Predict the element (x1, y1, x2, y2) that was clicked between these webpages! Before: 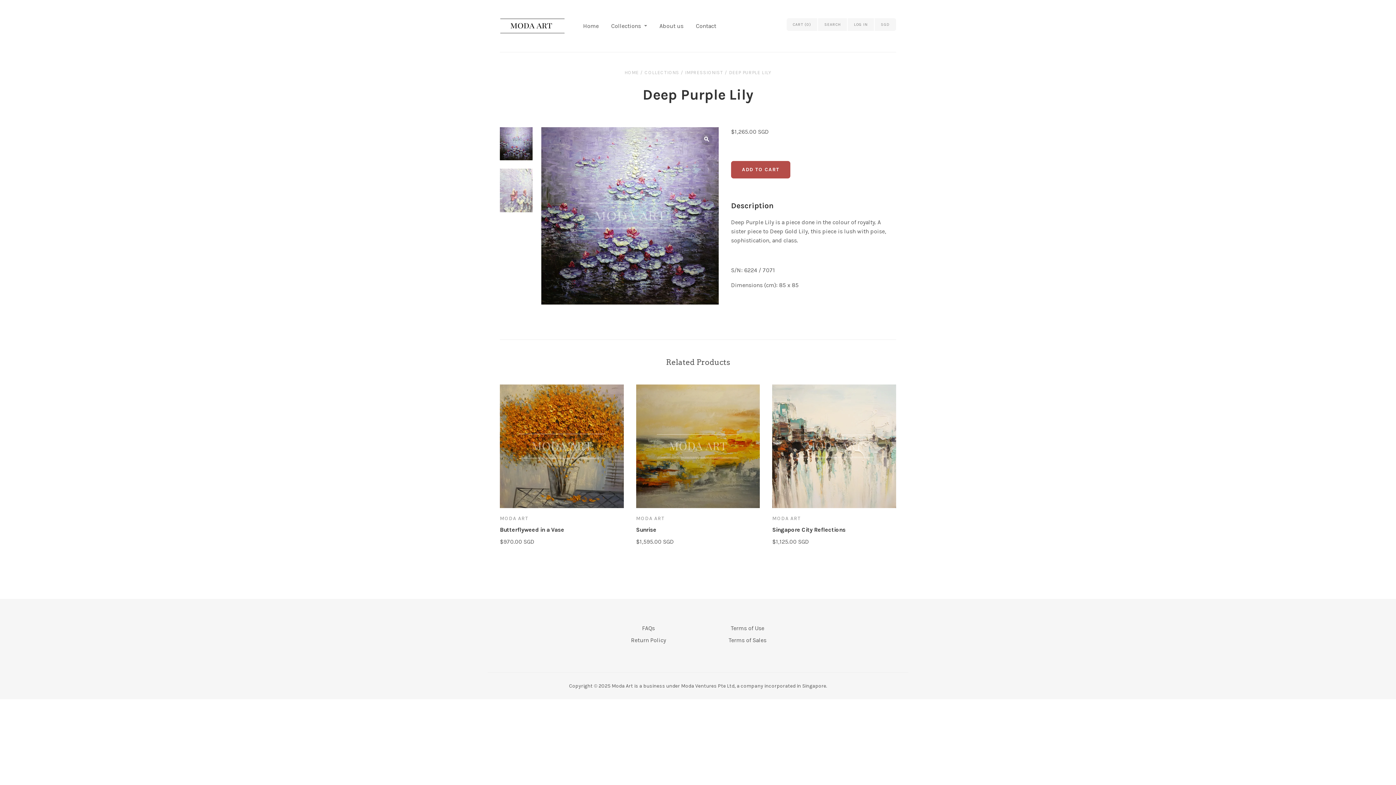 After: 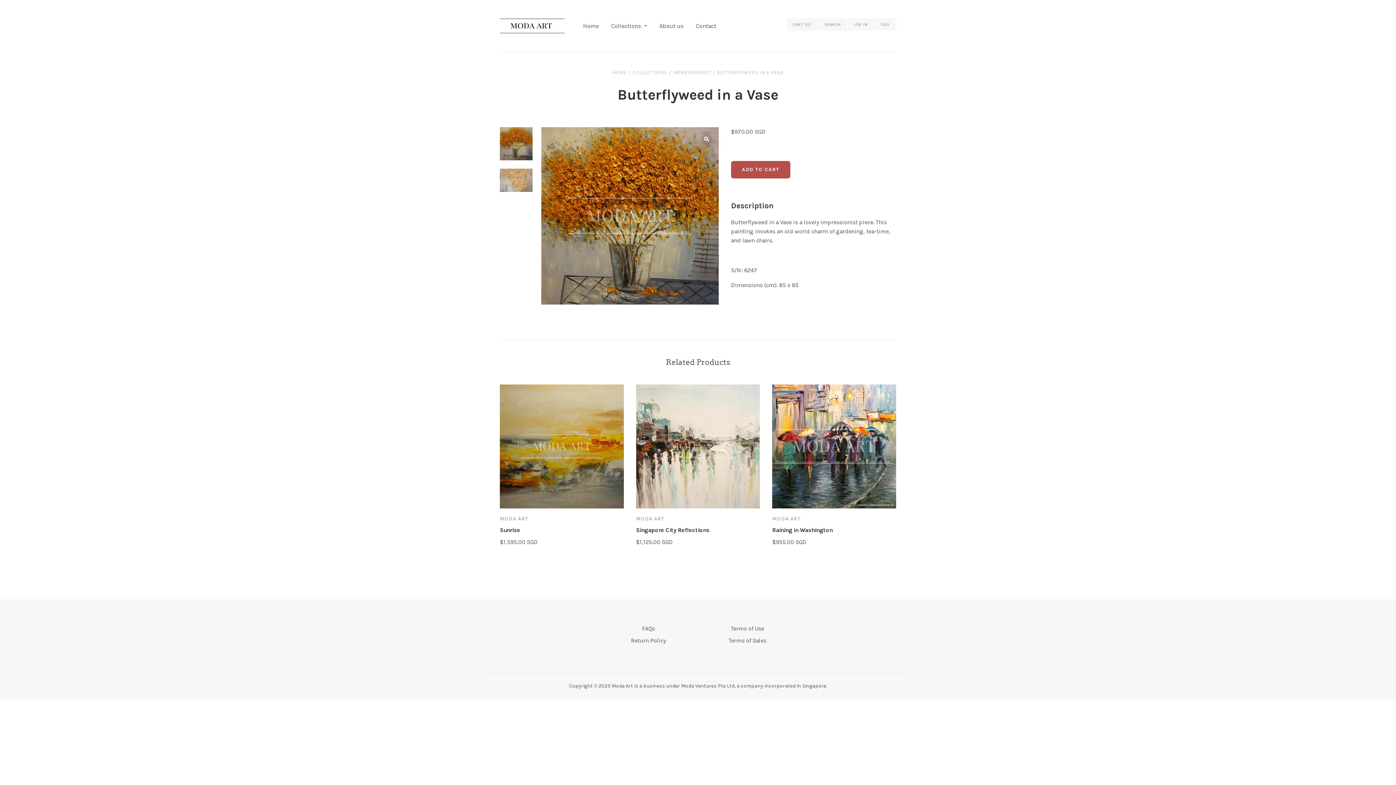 Action: label: Butterflyweed in a Vase bbox: (500, 526, 564, 533)